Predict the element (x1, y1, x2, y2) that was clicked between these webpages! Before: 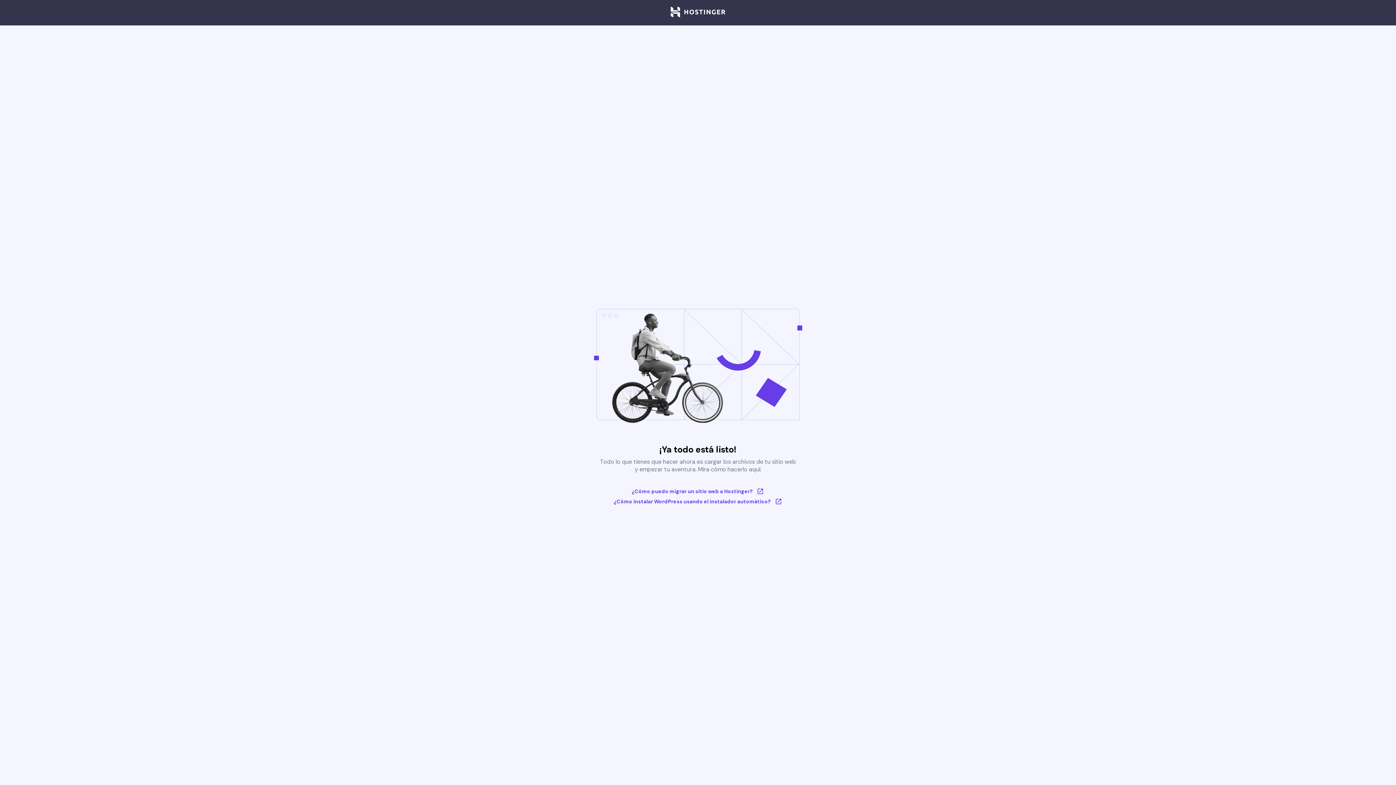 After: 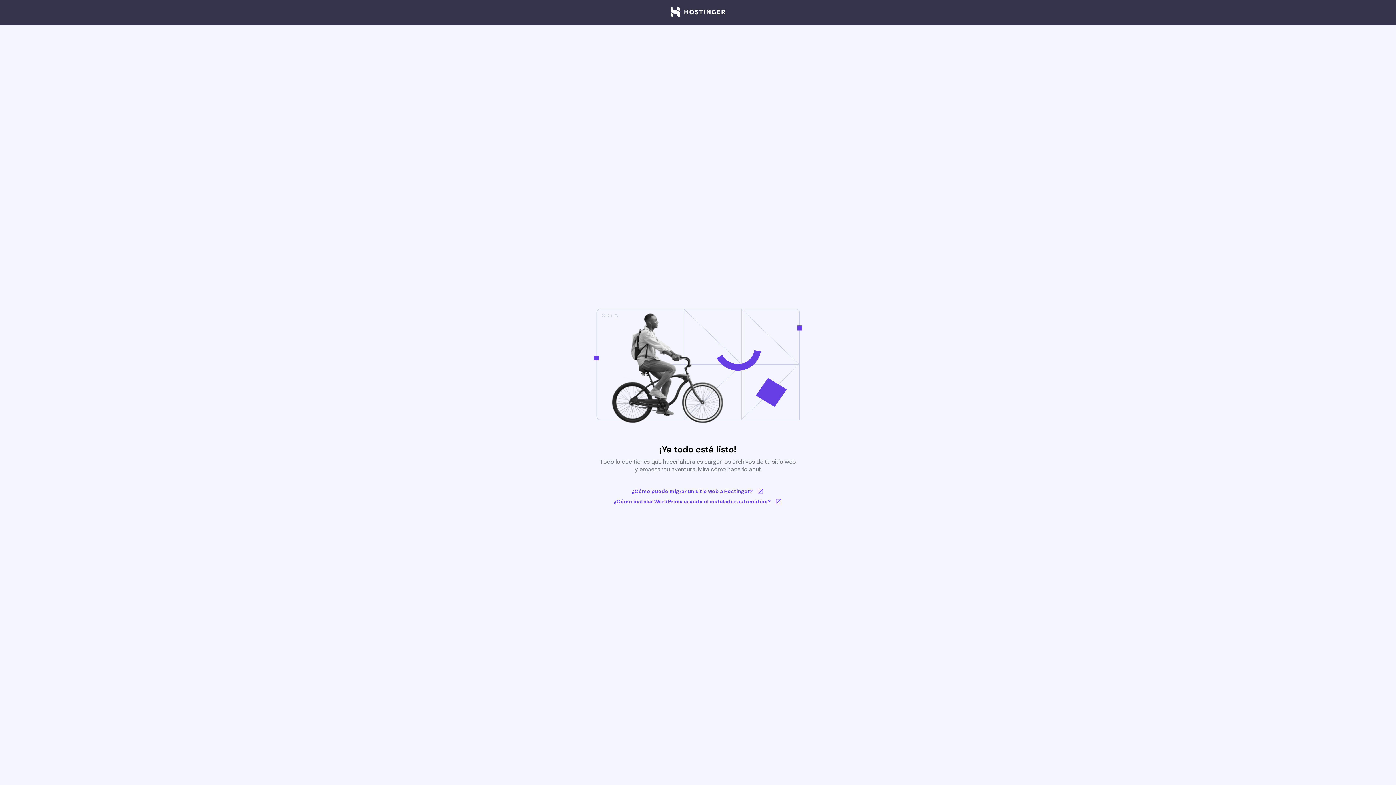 Action: bbox: (670, 6, 725, 18)